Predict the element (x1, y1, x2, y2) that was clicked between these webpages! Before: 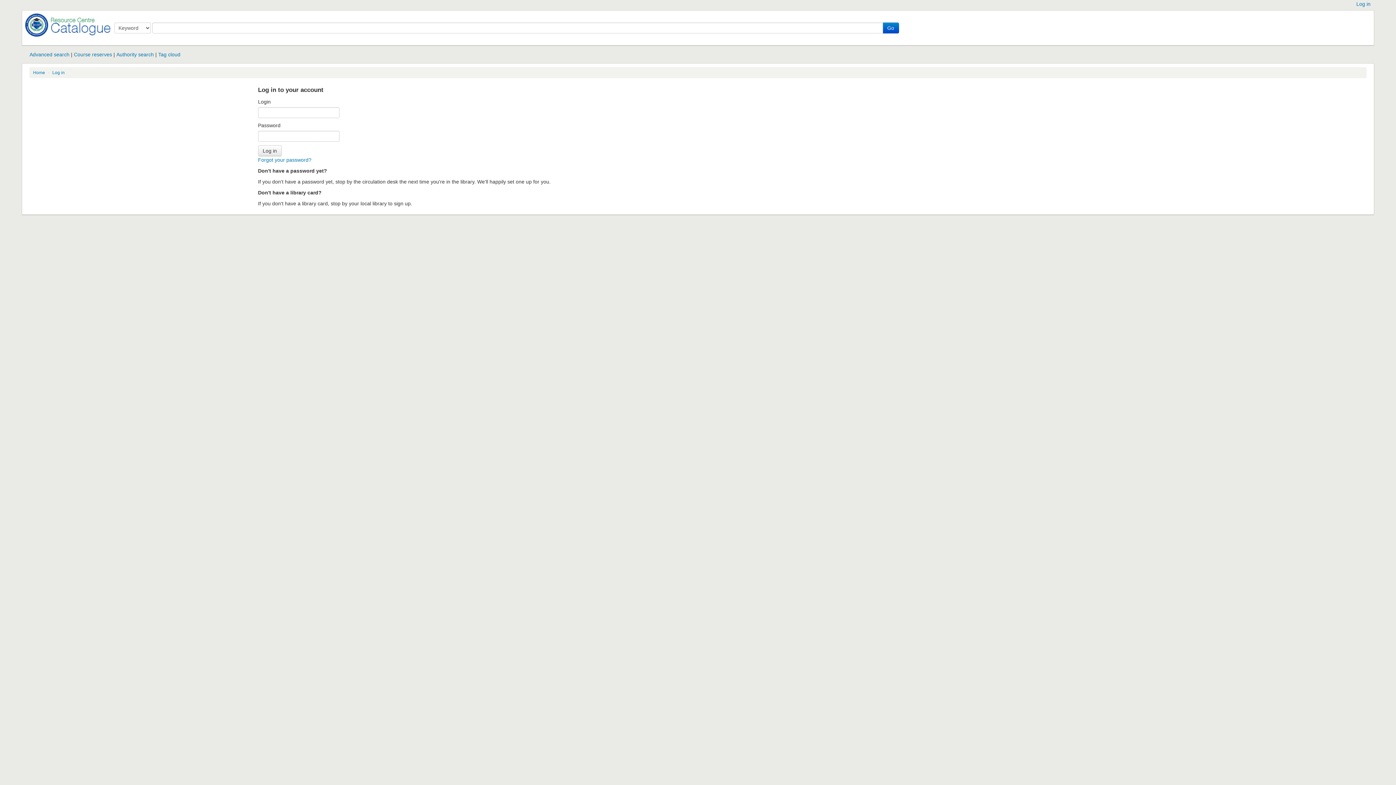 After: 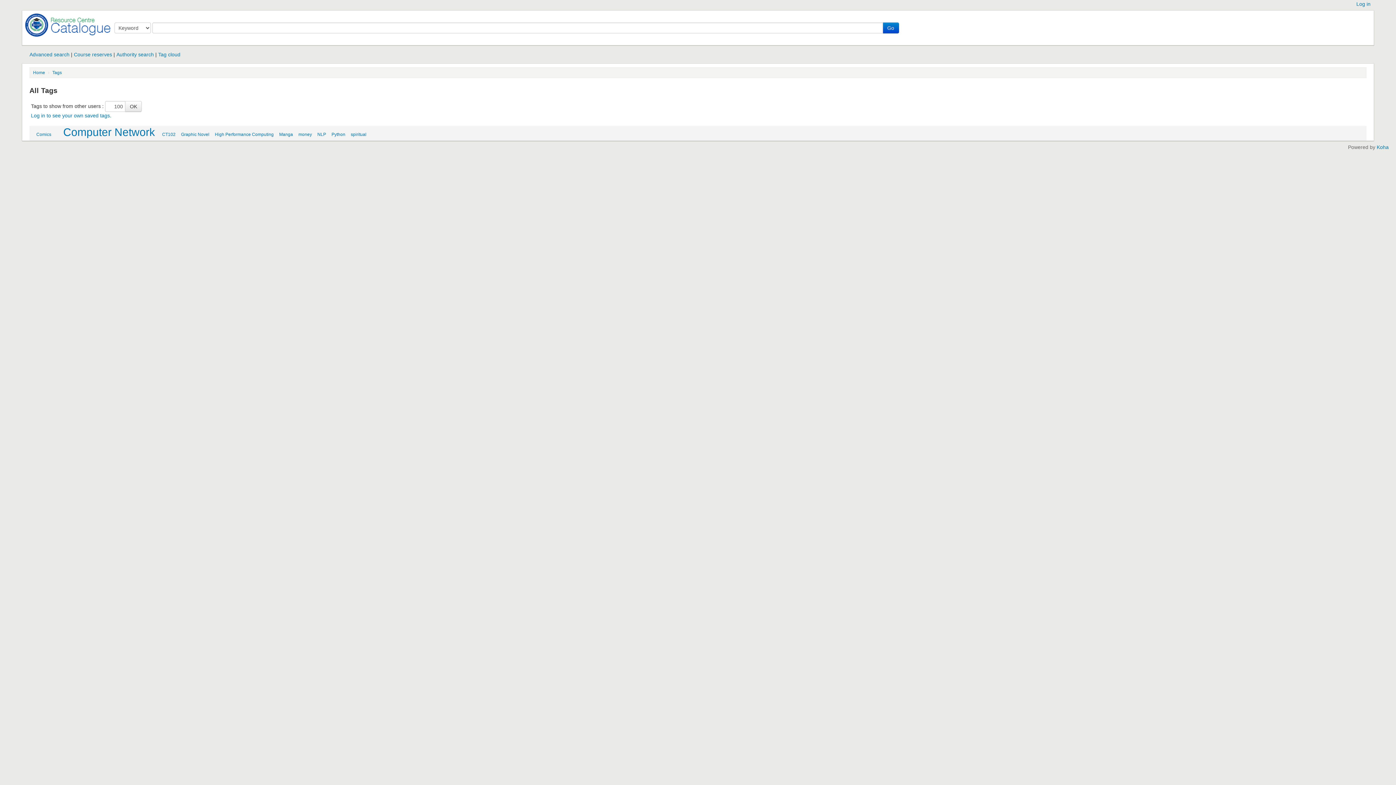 Action: bbox: (158, 51, 180, 57) label: Tag cloud